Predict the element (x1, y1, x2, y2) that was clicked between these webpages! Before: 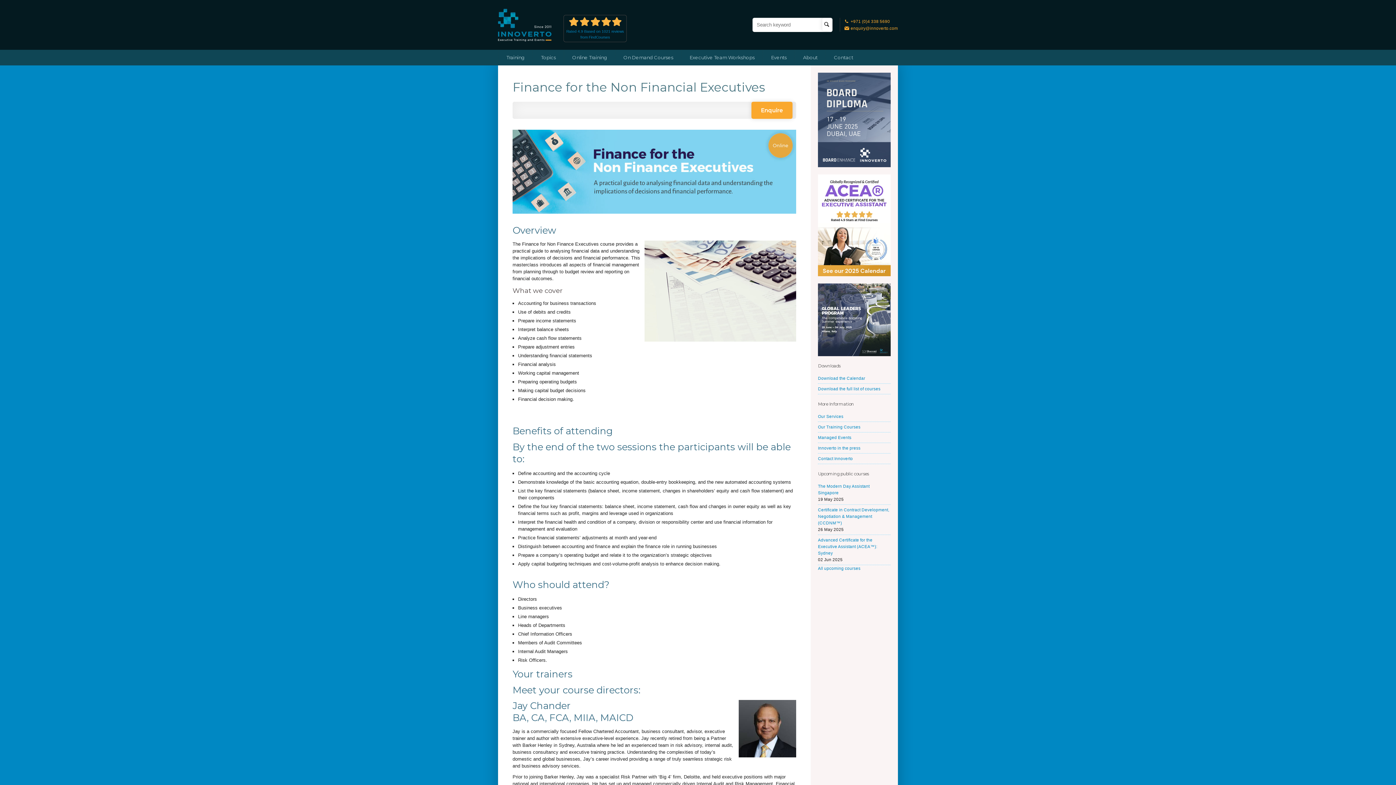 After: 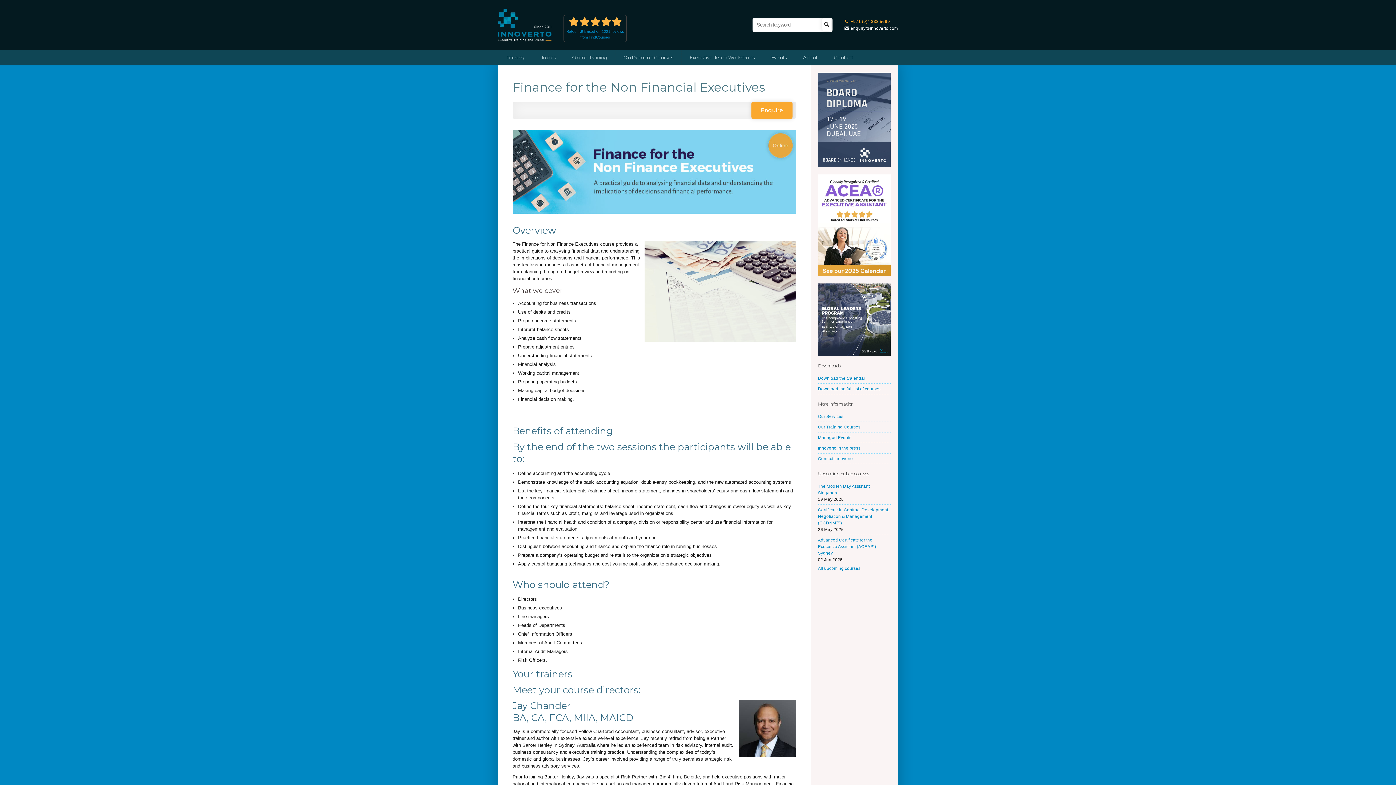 Action: bbox: (843, 25, 898, 30) label:  enquiry@innoverto.com